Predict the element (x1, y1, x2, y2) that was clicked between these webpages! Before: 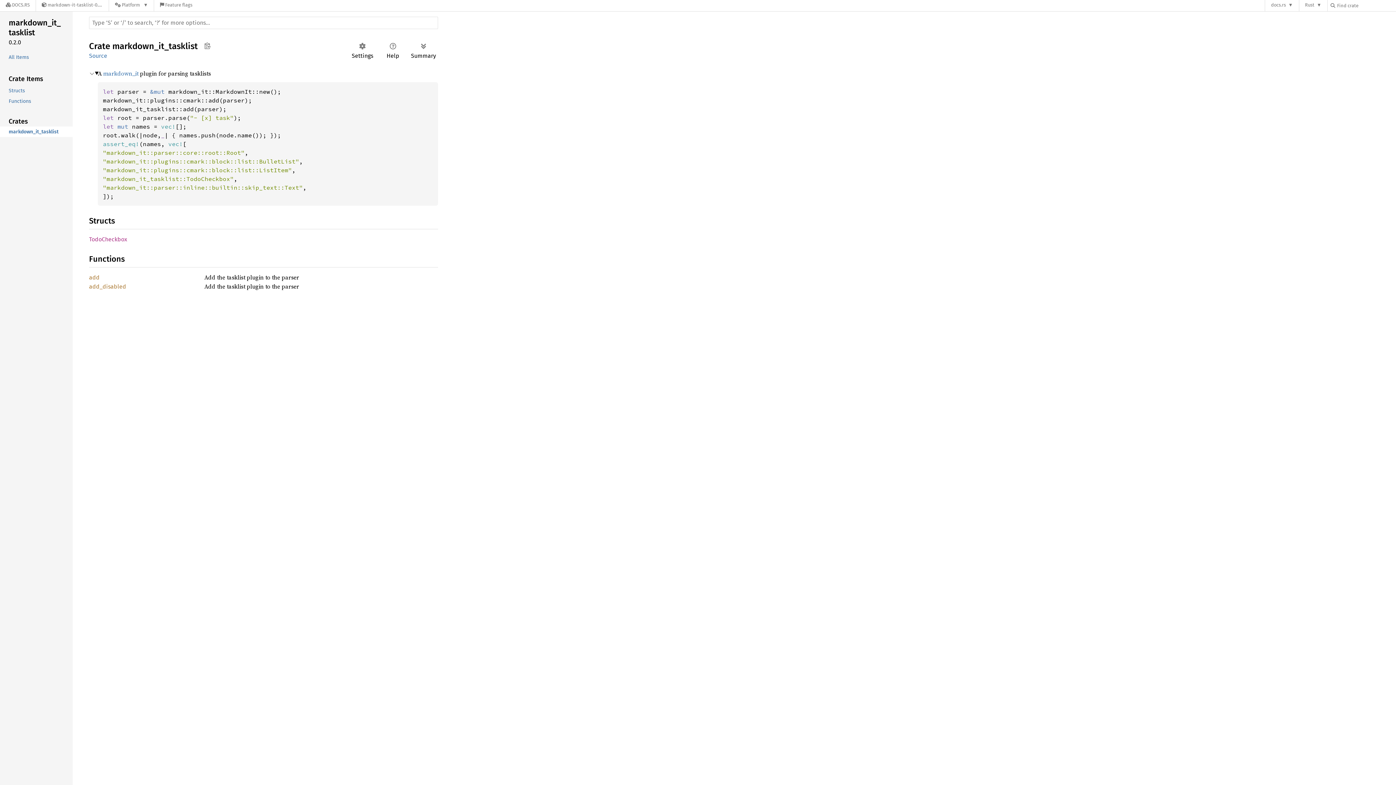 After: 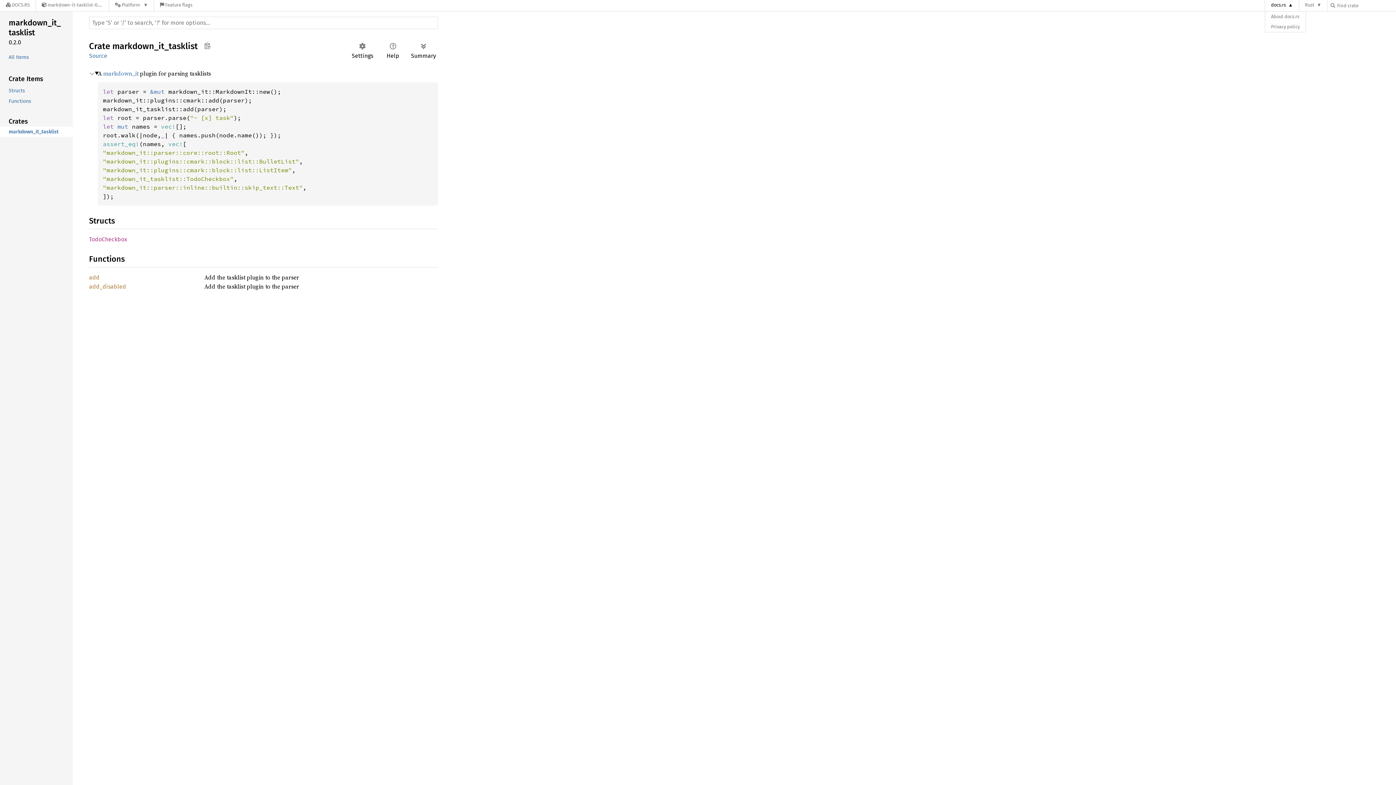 Action: bbox: (1265, 0, 1299, 11) label: docs.rs